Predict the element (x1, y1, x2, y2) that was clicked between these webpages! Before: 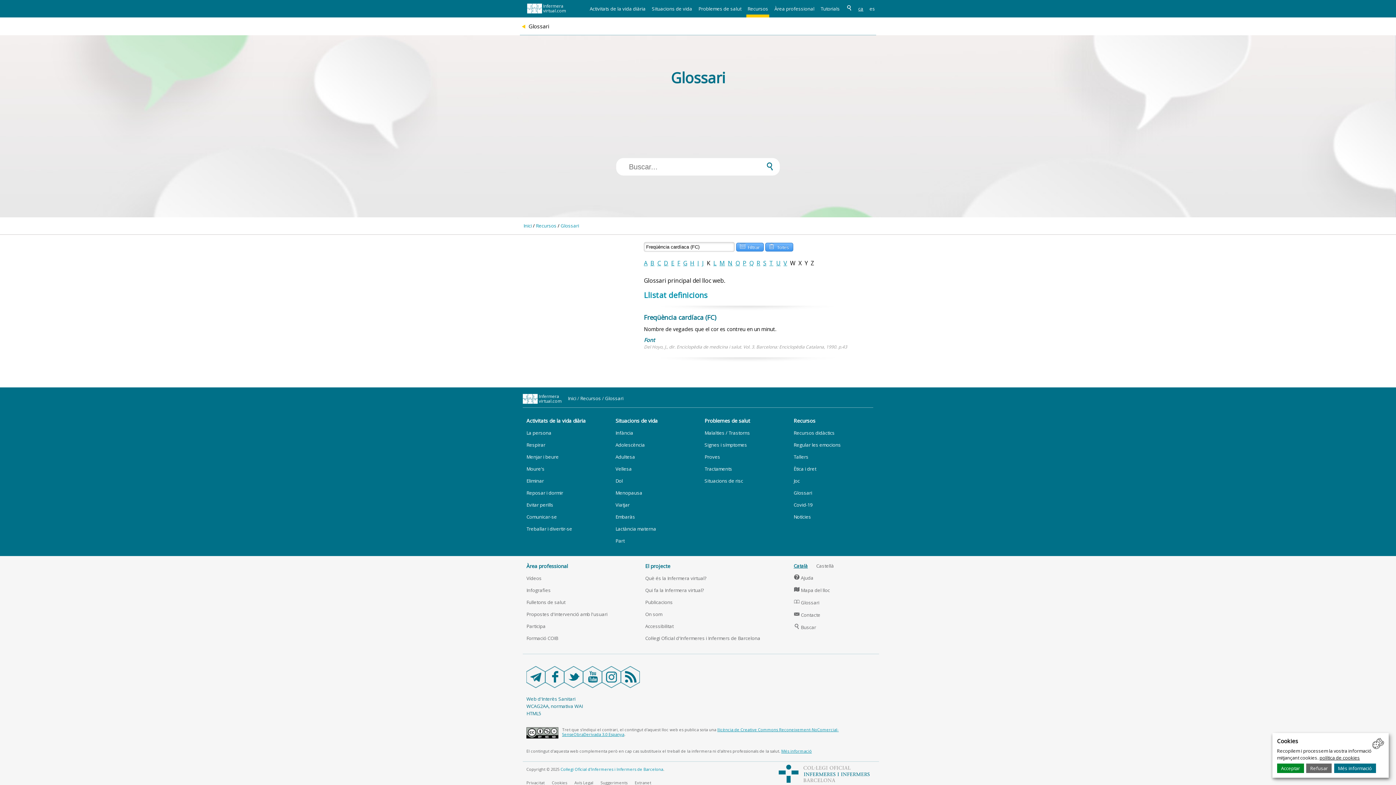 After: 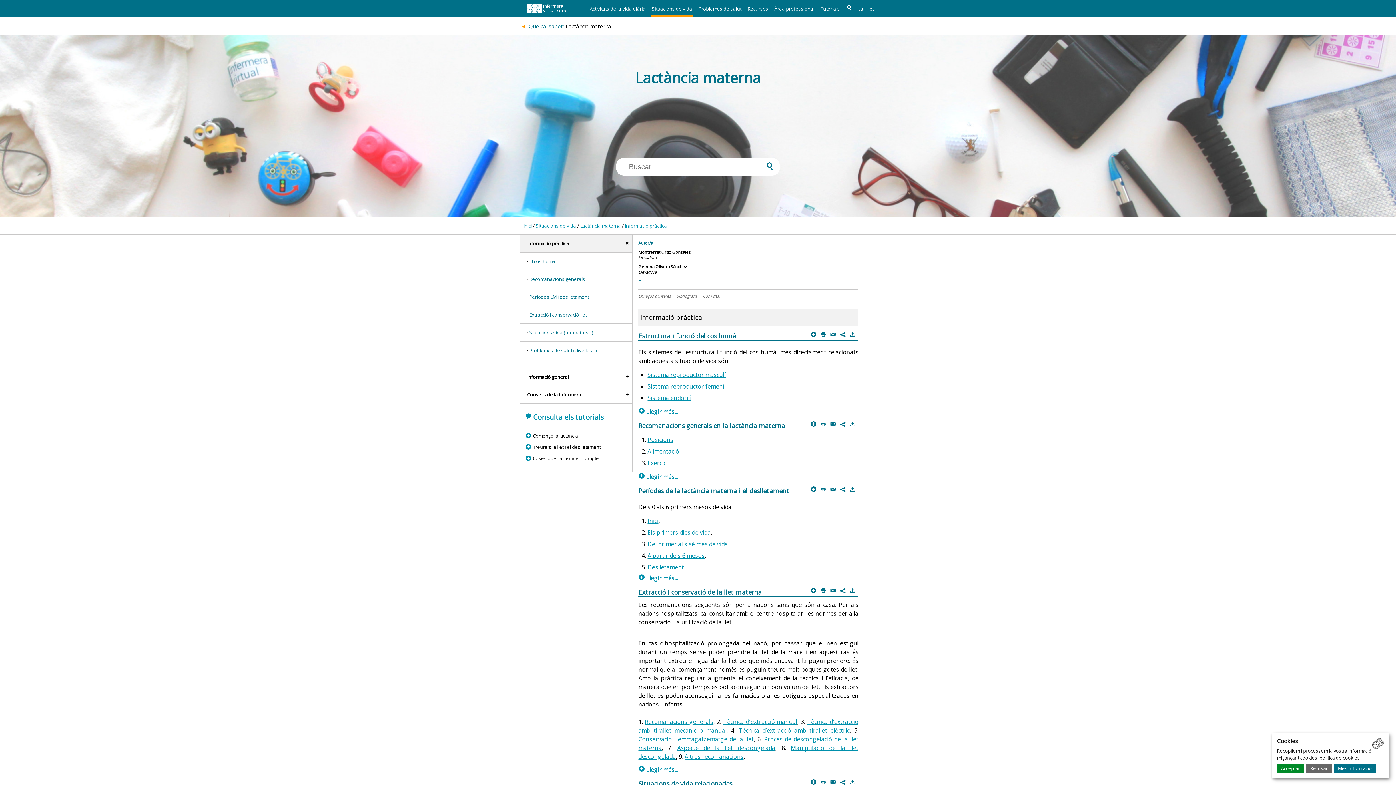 Action: bbox: (615, 525, 656, 532) label: Lactància materna